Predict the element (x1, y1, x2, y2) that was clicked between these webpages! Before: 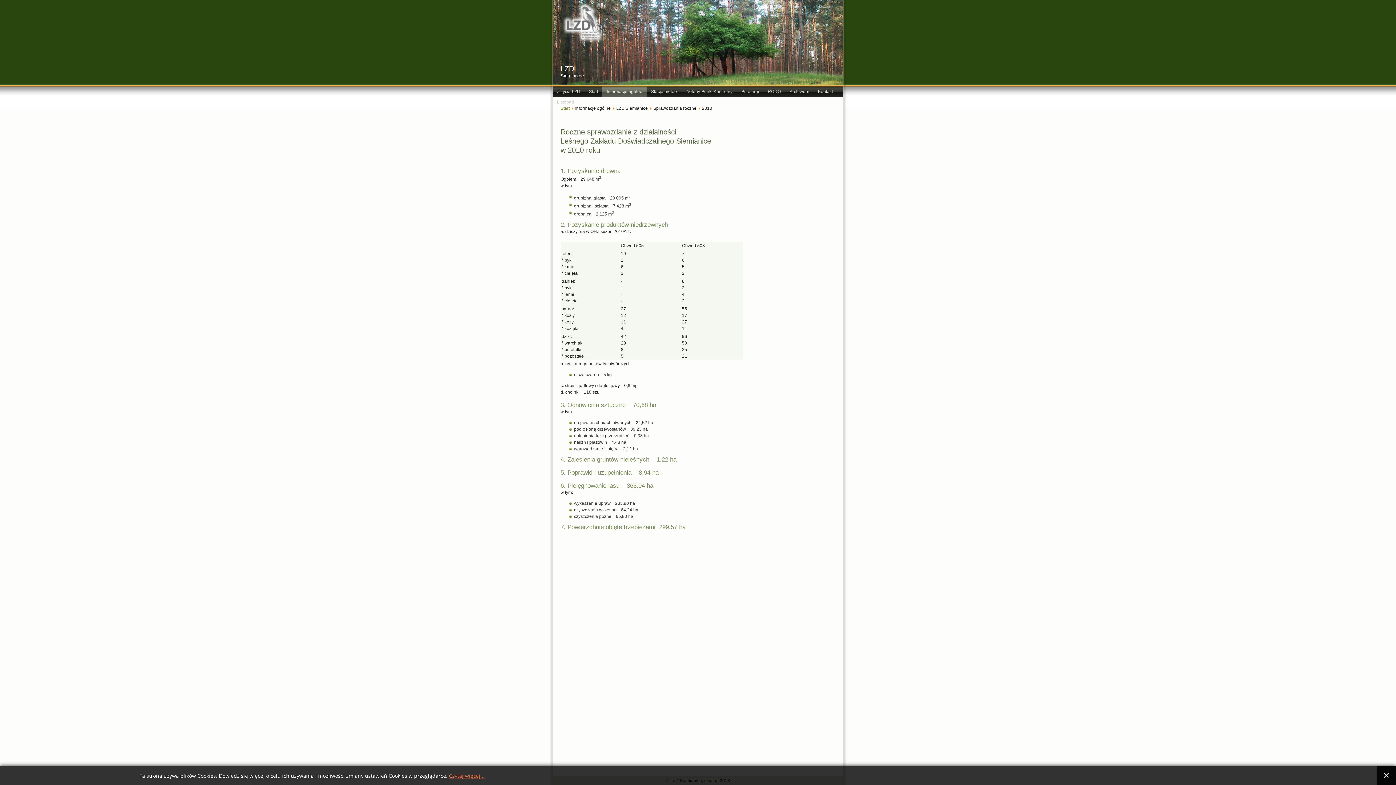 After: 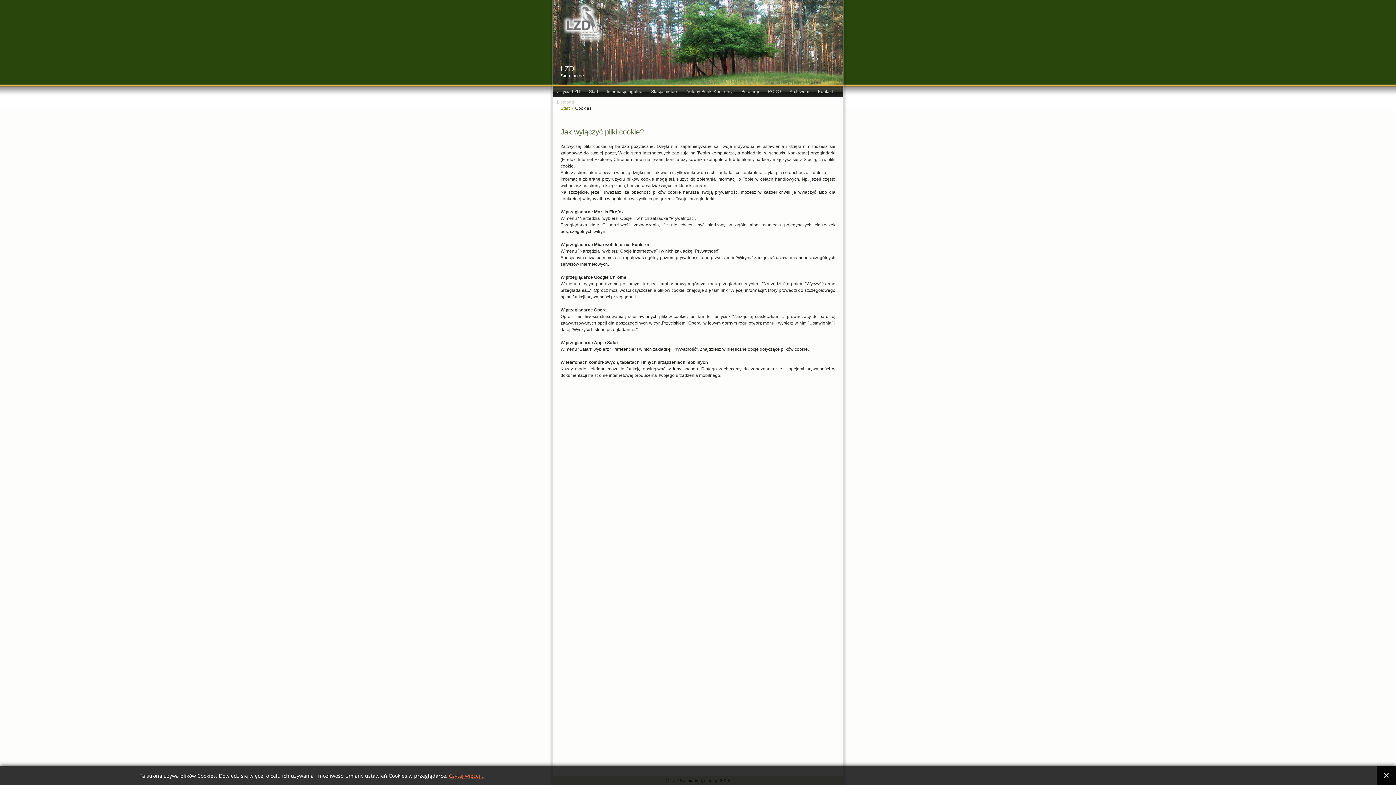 Action: label: Czytaj więcej... bbox: (449, 773, 484, 779)